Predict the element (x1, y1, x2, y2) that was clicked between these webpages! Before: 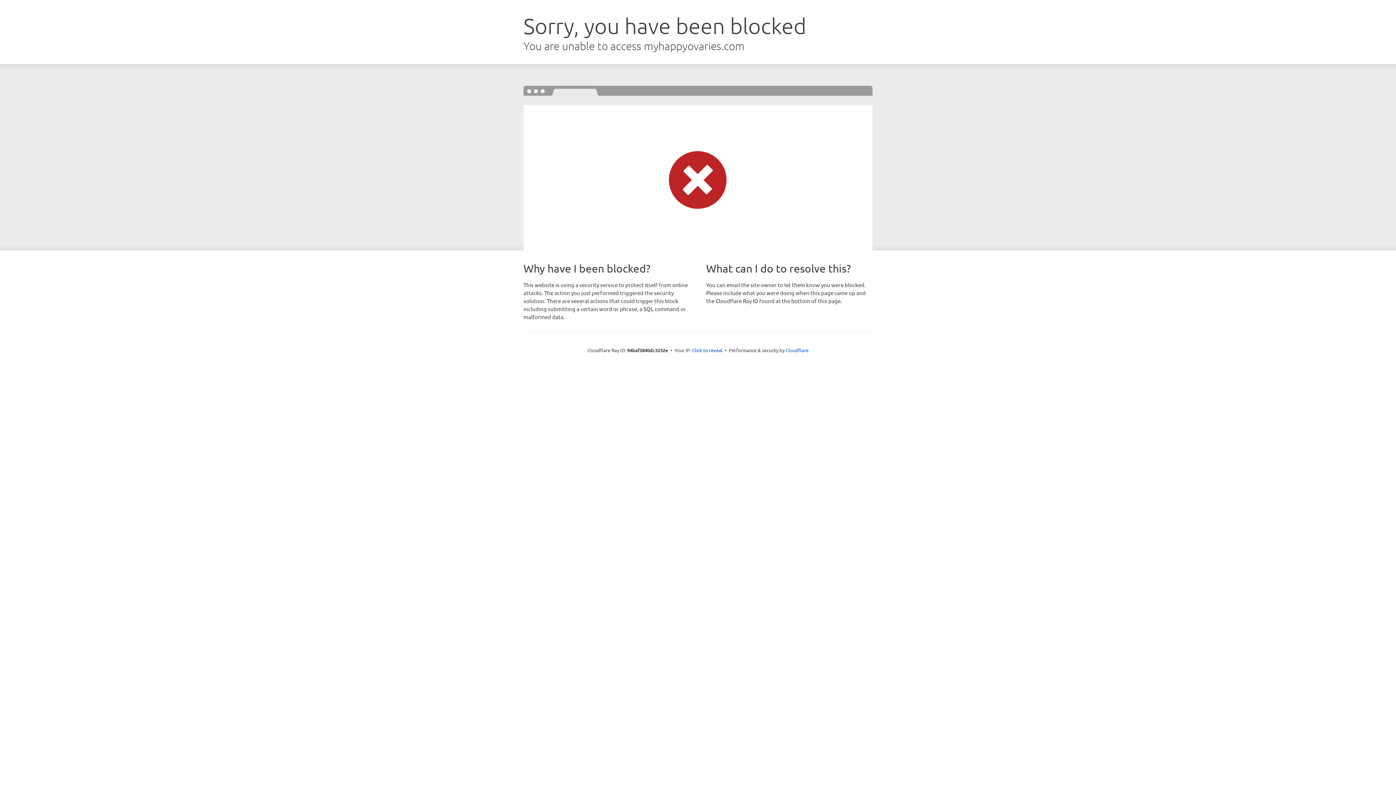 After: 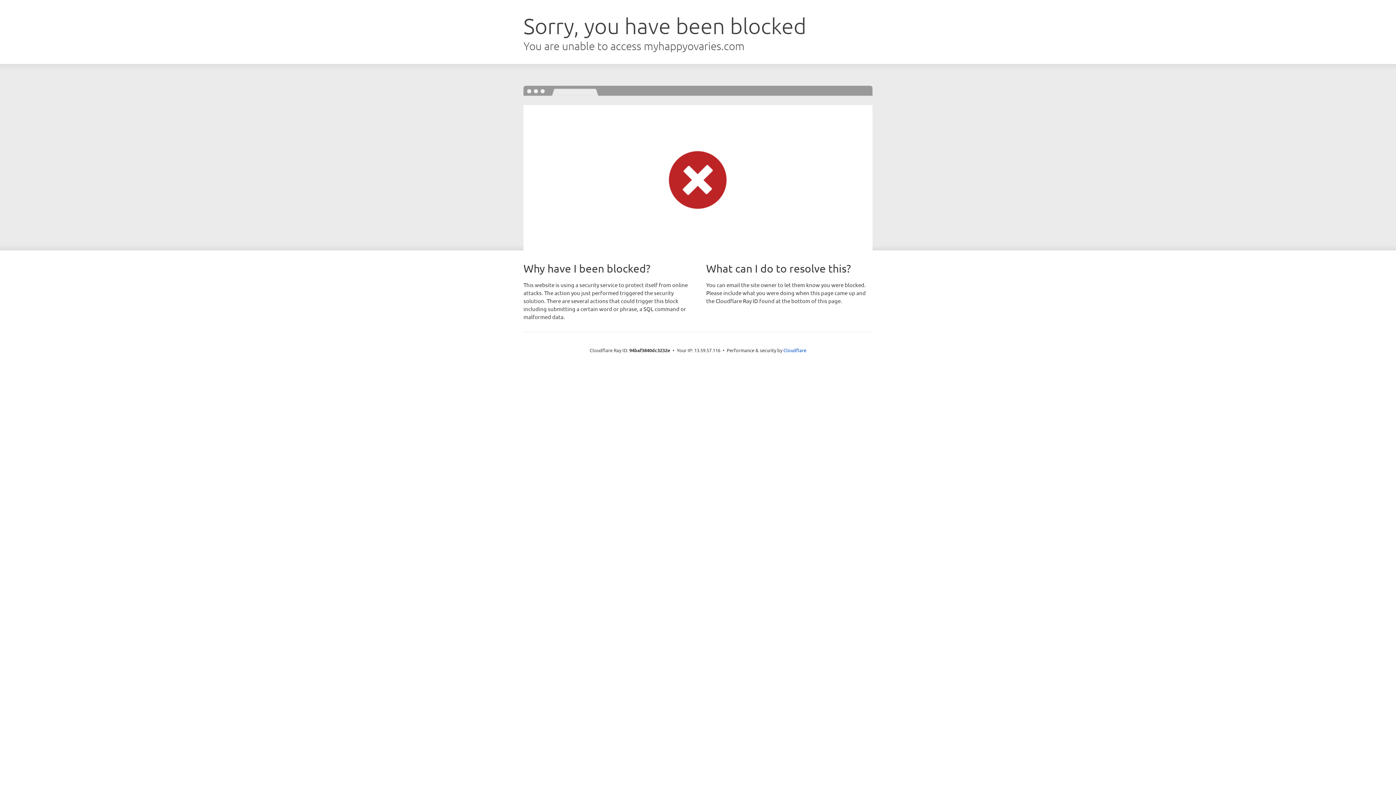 Action: bbox: (692, 346, 722, 353) label: Click to reveal